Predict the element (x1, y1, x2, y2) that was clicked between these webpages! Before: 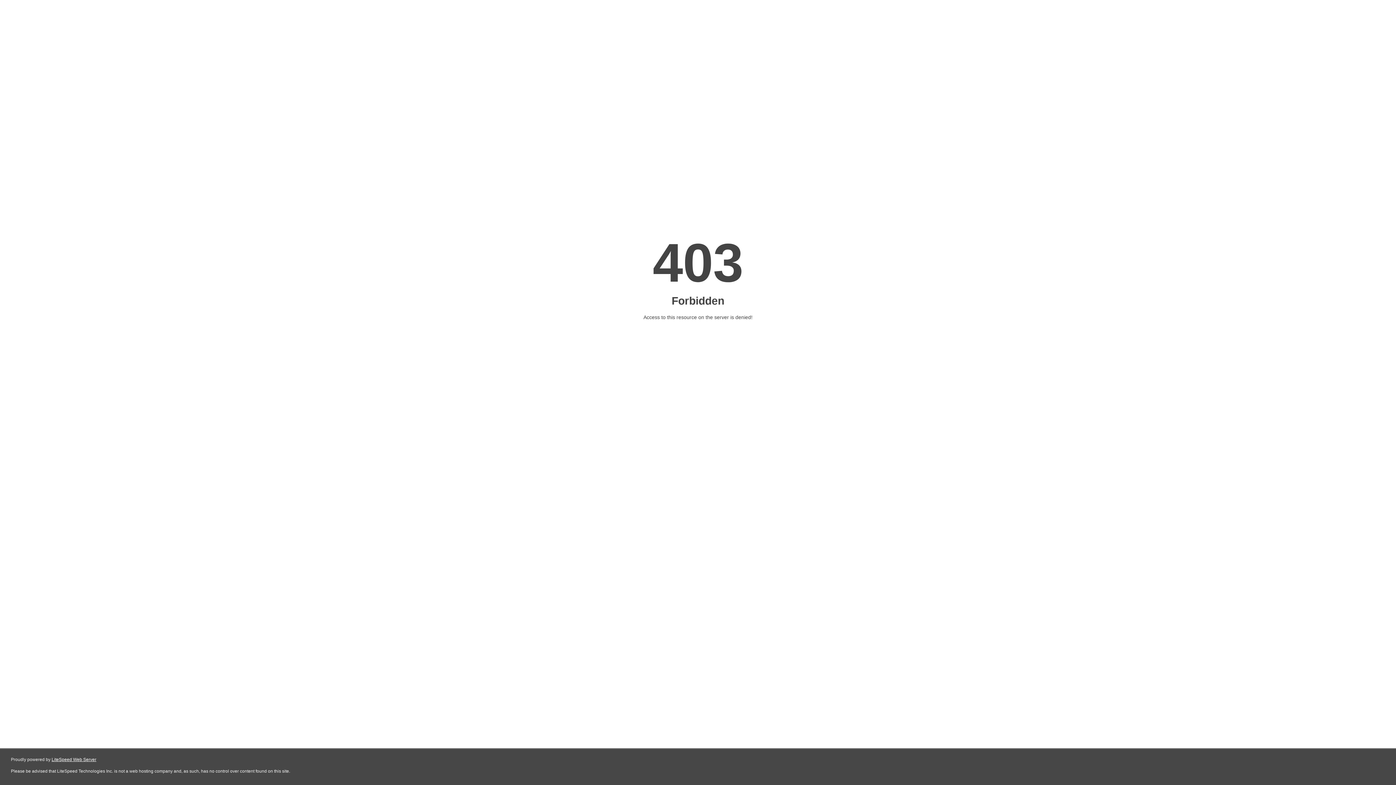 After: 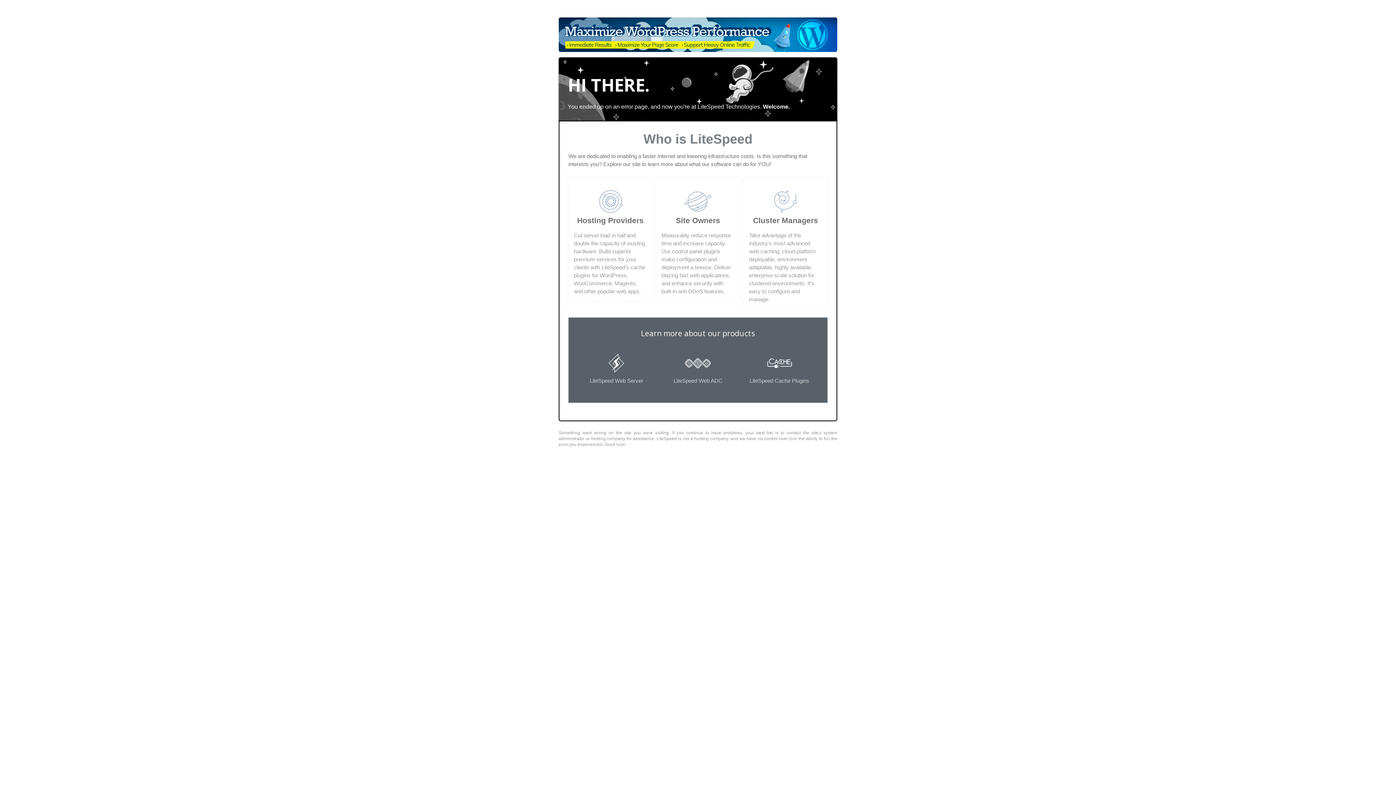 Action: label: LiteSpeed Web Server bbox: (51, 757, 96, 762)